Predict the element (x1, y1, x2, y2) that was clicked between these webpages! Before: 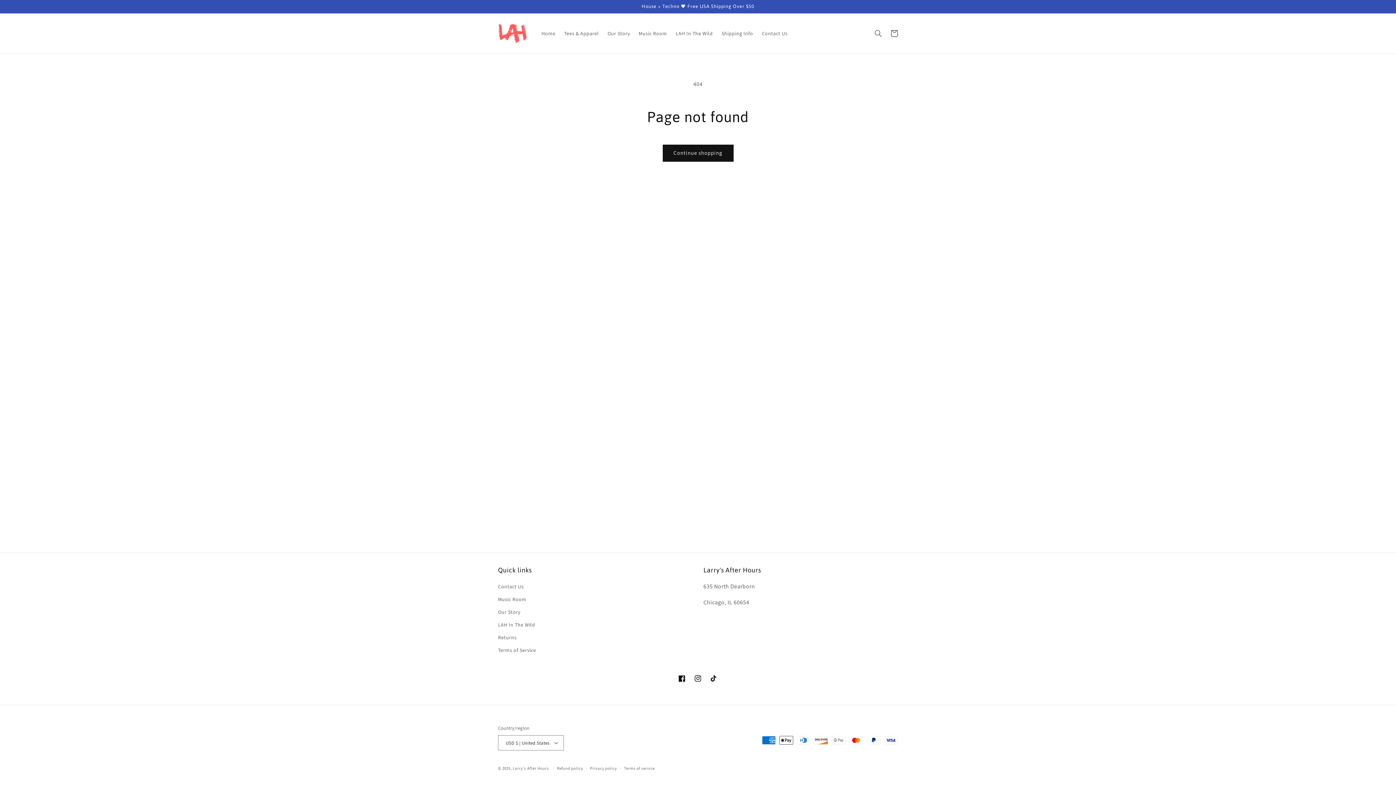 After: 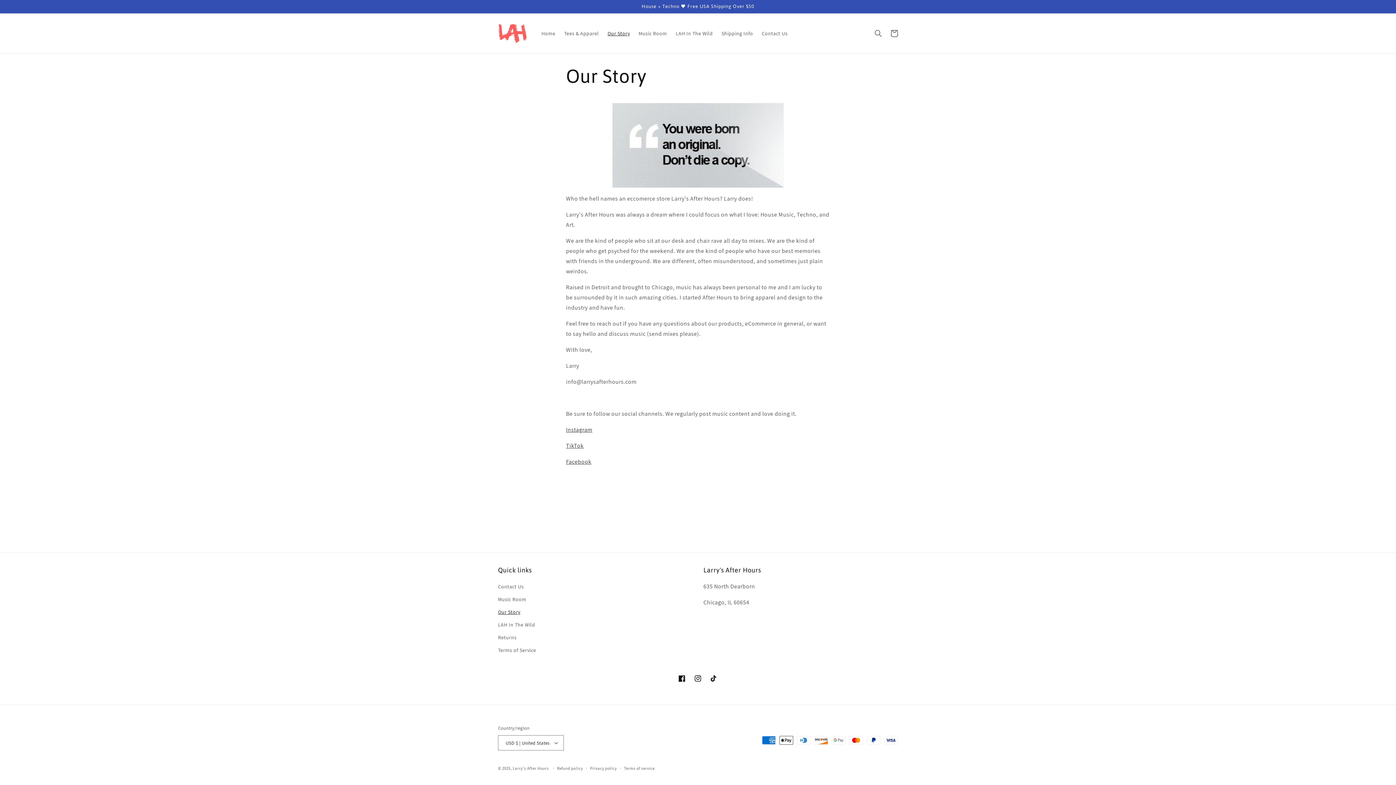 Action: bbox: (603, 25, 634, 41) label: Our Story